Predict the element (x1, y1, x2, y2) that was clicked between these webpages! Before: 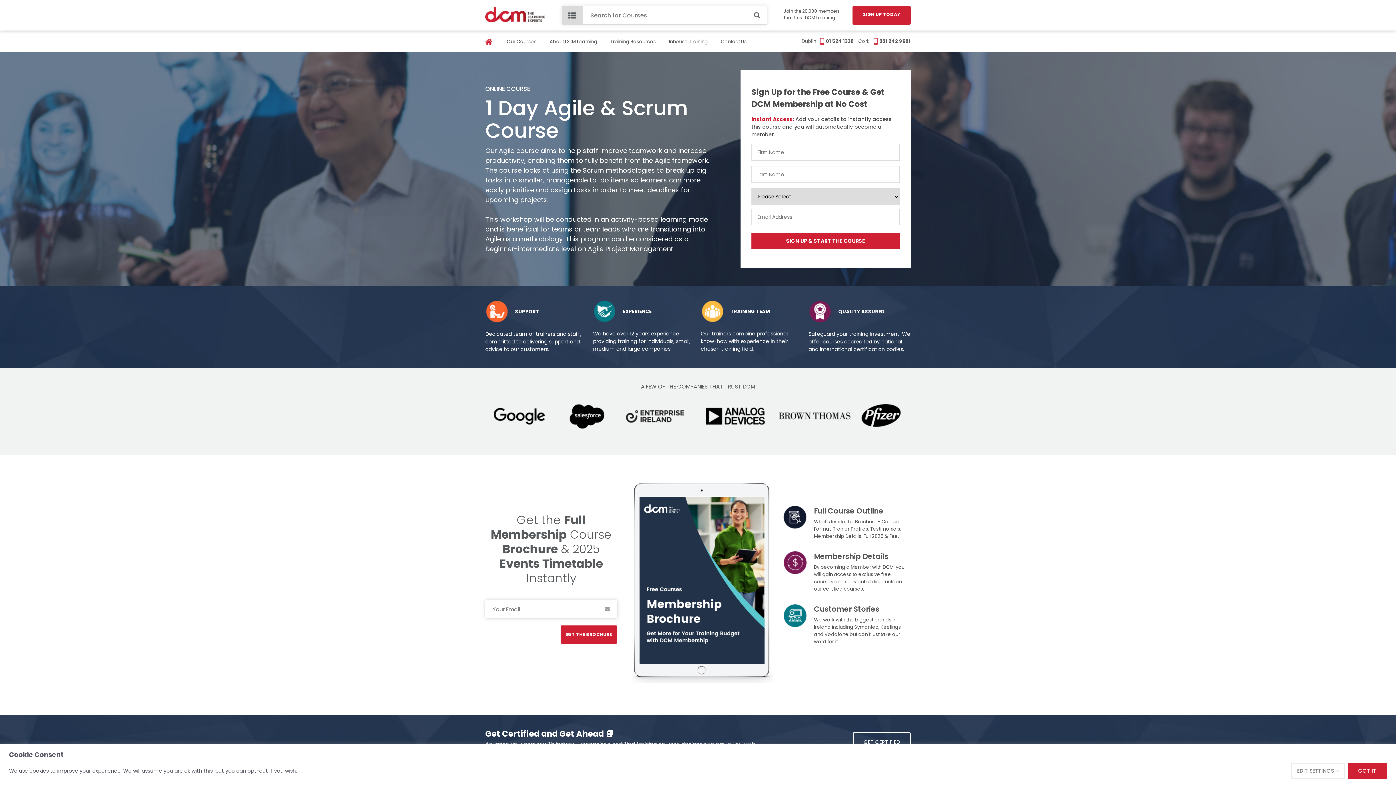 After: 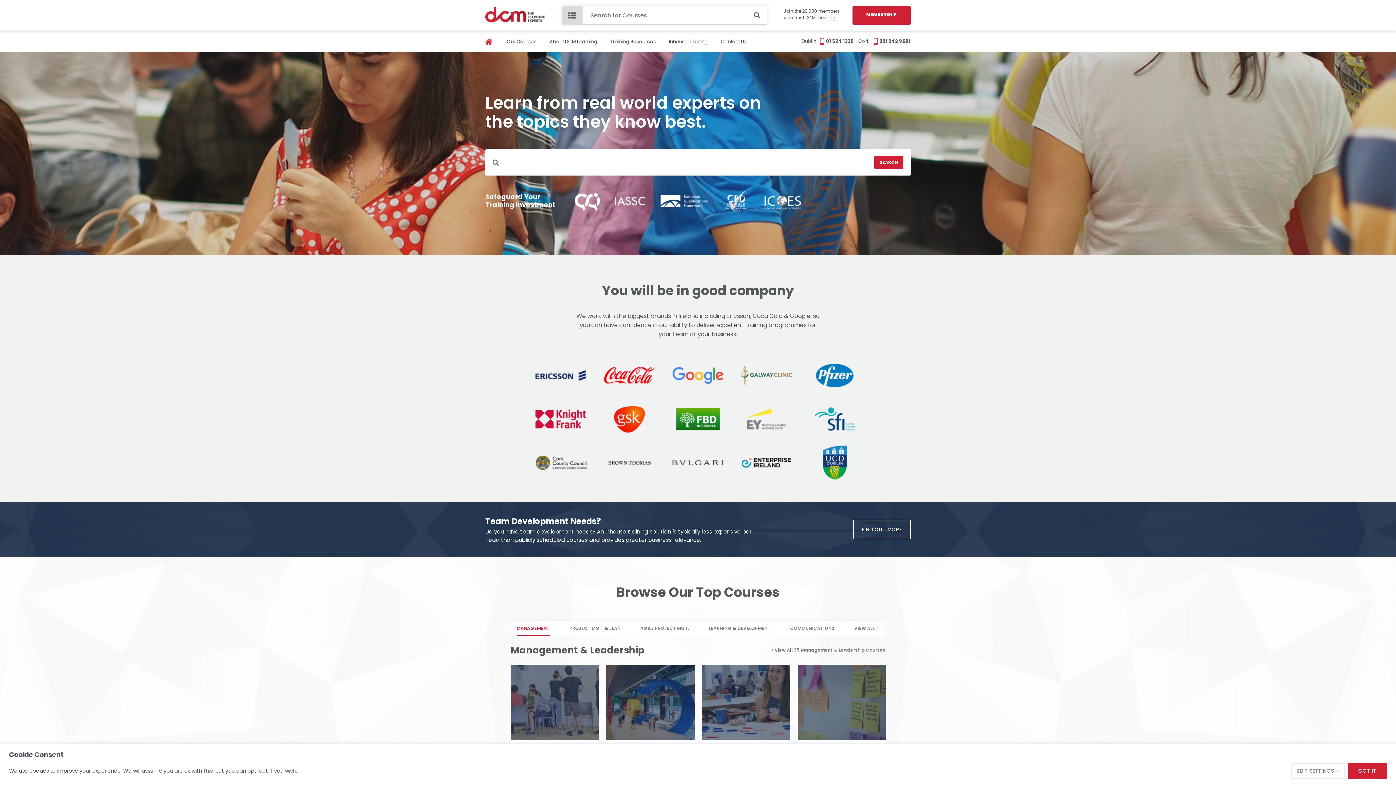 Action: bbox: (485, 38, 492, 45)